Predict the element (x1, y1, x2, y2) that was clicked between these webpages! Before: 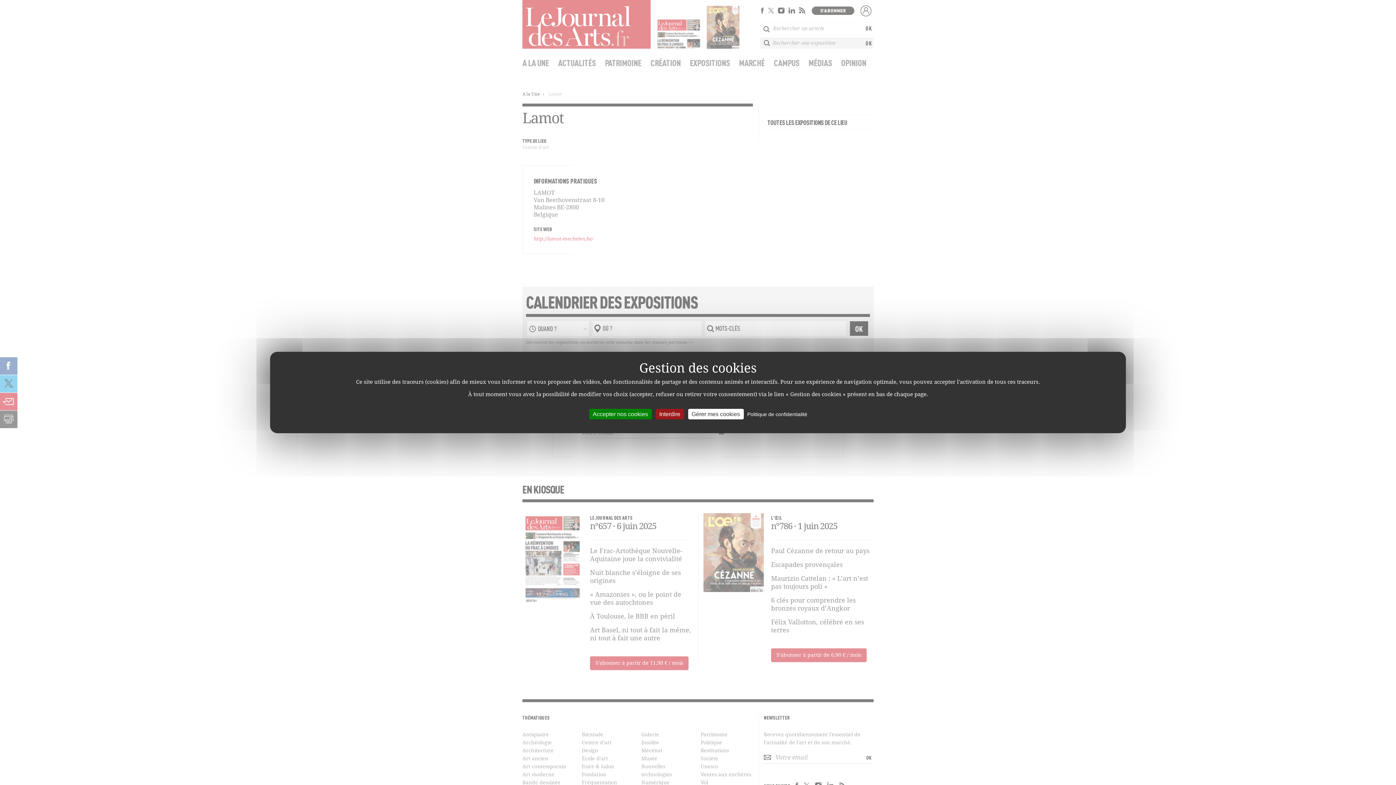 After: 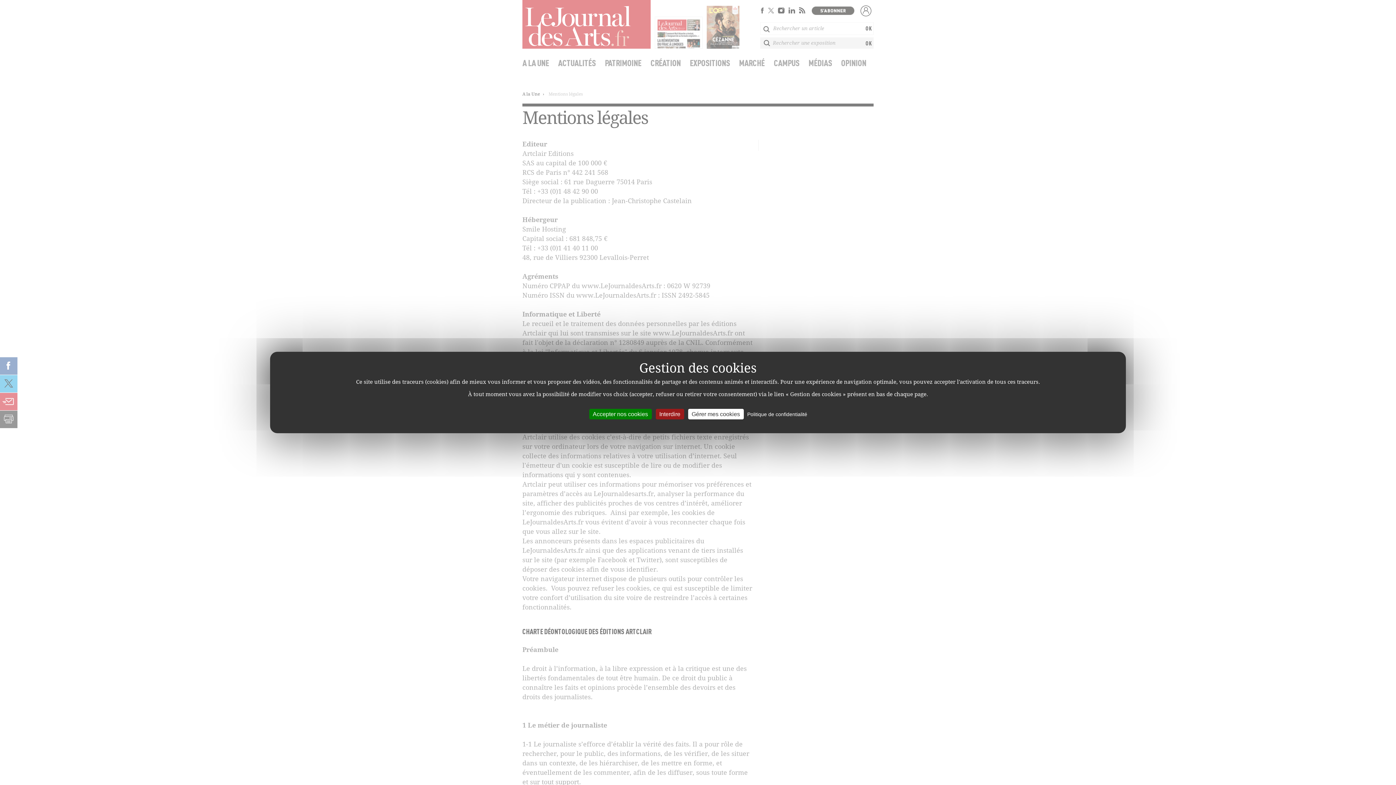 Action: label: Politique de confidentialité bbox: (745, 411, 809, 417)